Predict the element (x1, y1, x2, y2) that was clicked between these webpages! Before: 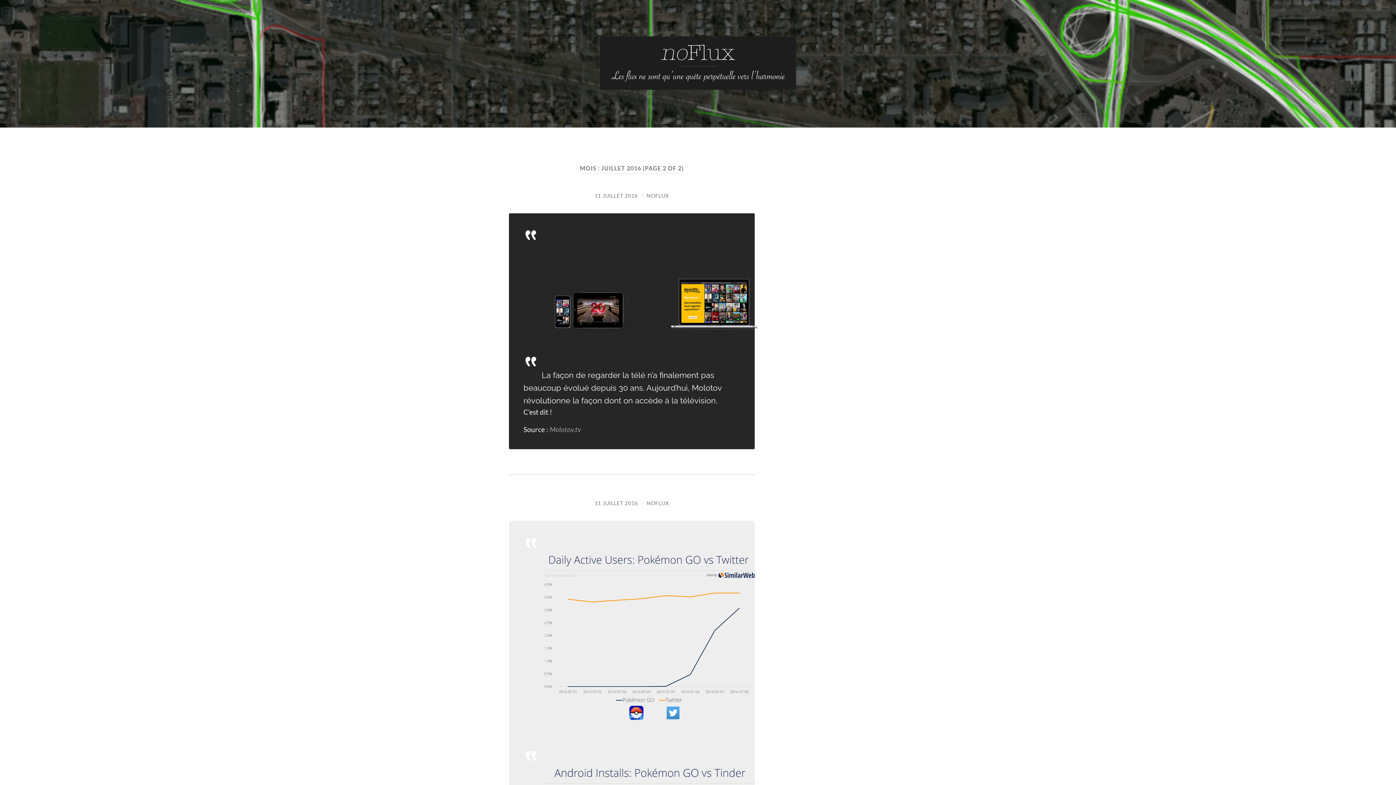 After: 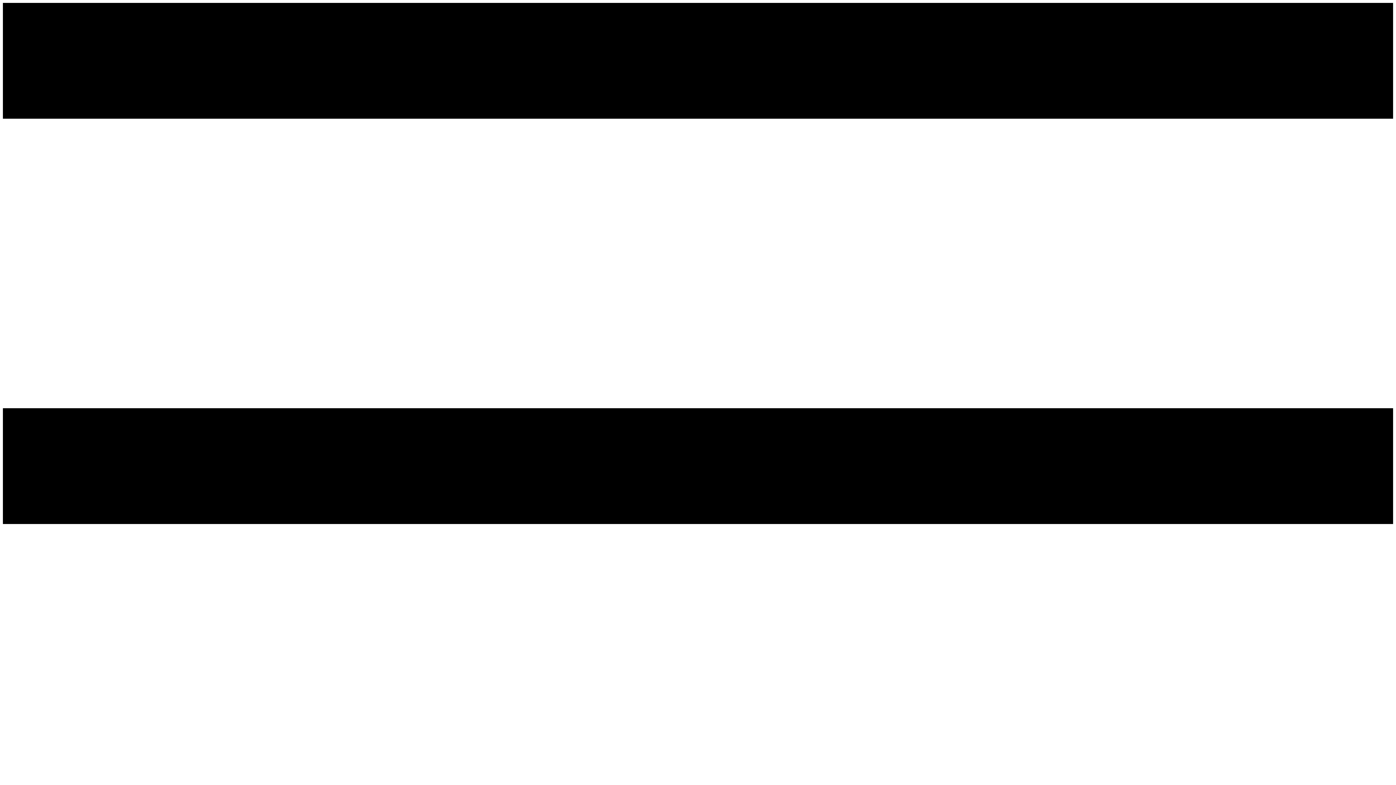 Action: bbox: (541, 332, 758, 341)